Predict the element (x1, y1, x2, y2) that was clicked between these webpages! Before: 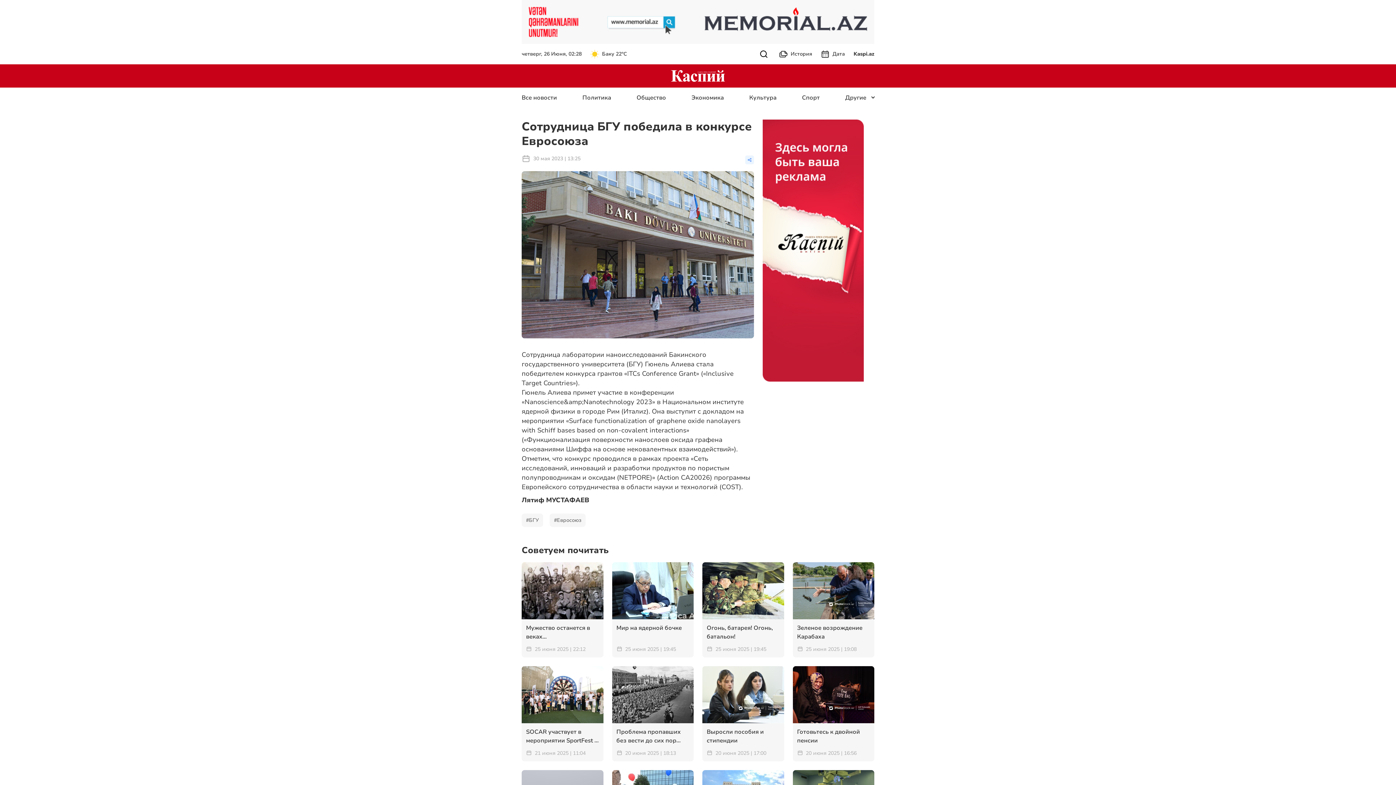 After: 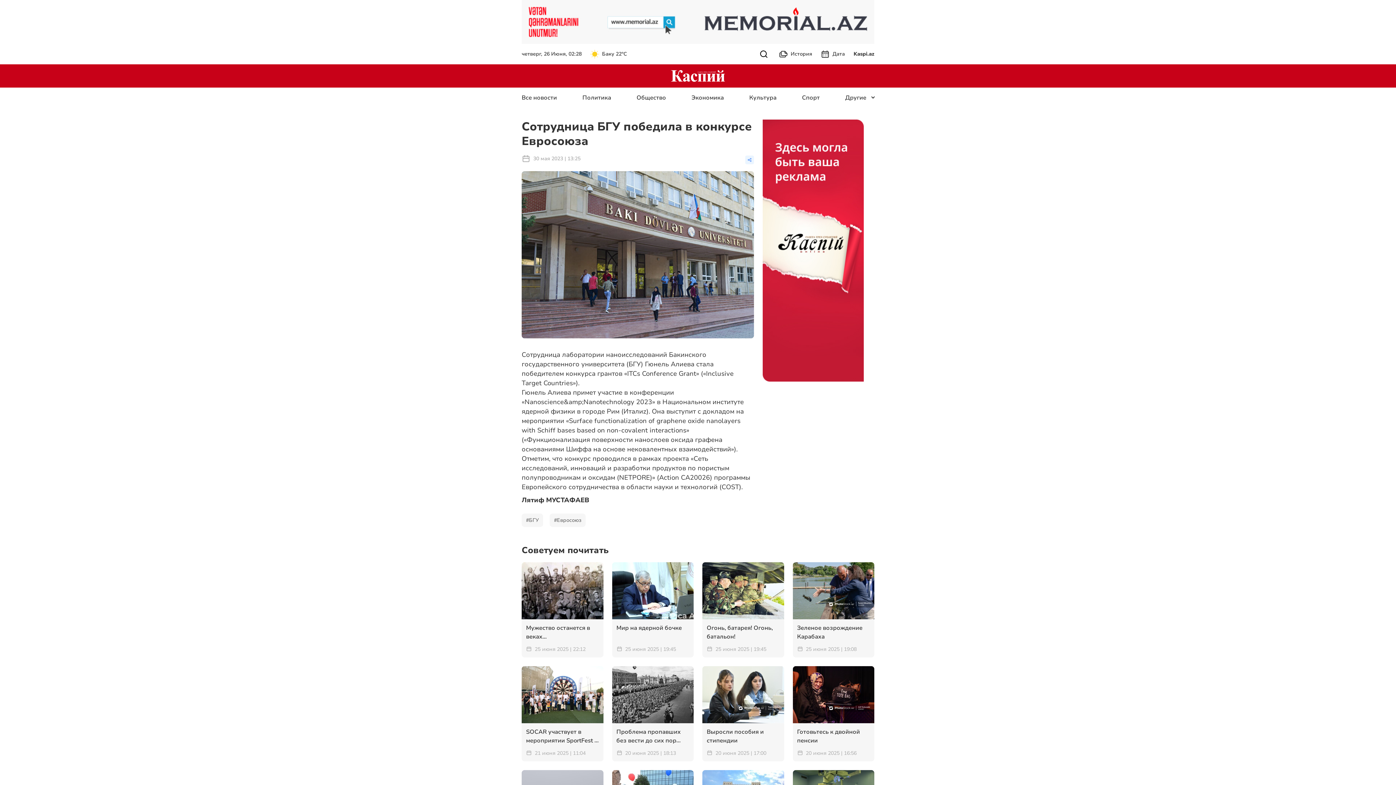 Action: label: Проблема пропавших без вести до сих пор актуальна для общества
20 июня 2025 | 18:13 bbox: (612, 666, 693, 761)